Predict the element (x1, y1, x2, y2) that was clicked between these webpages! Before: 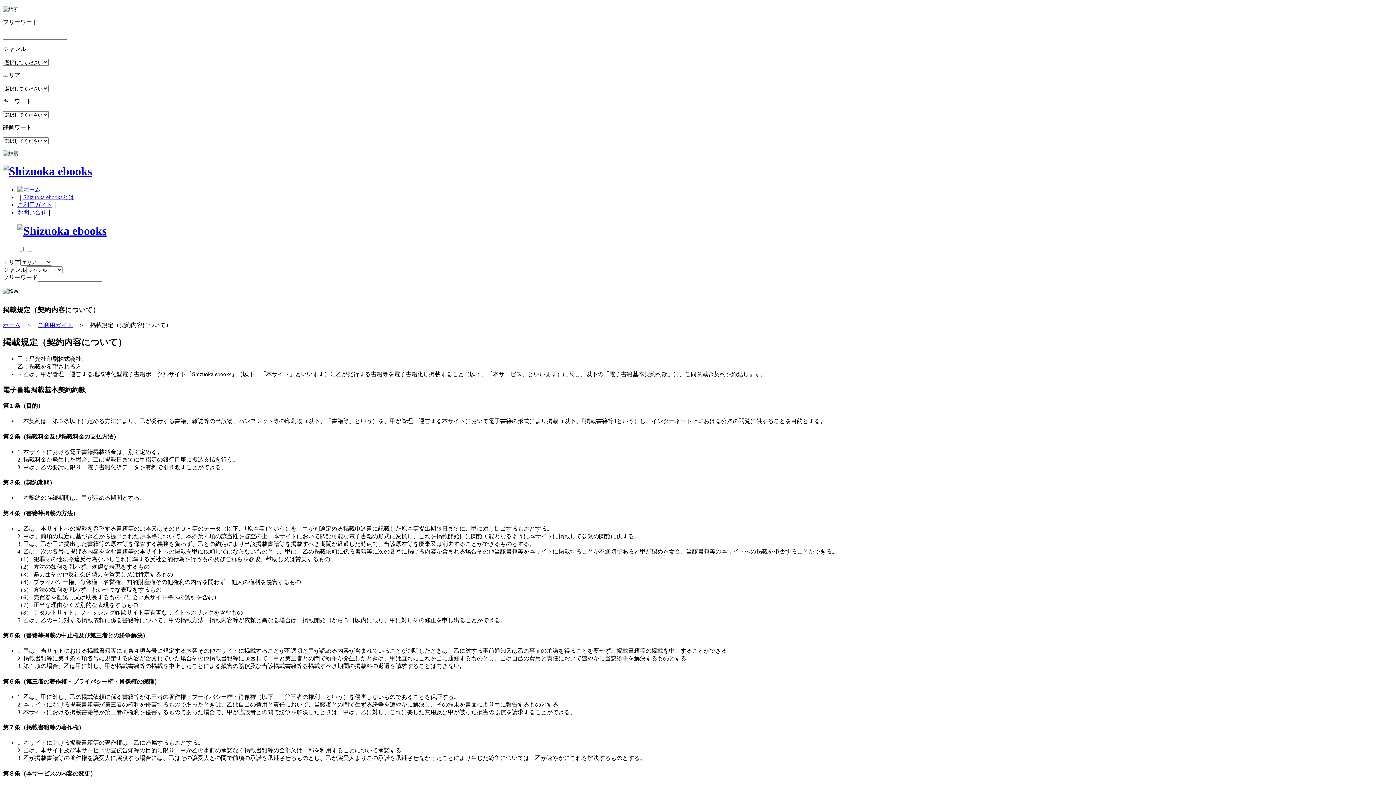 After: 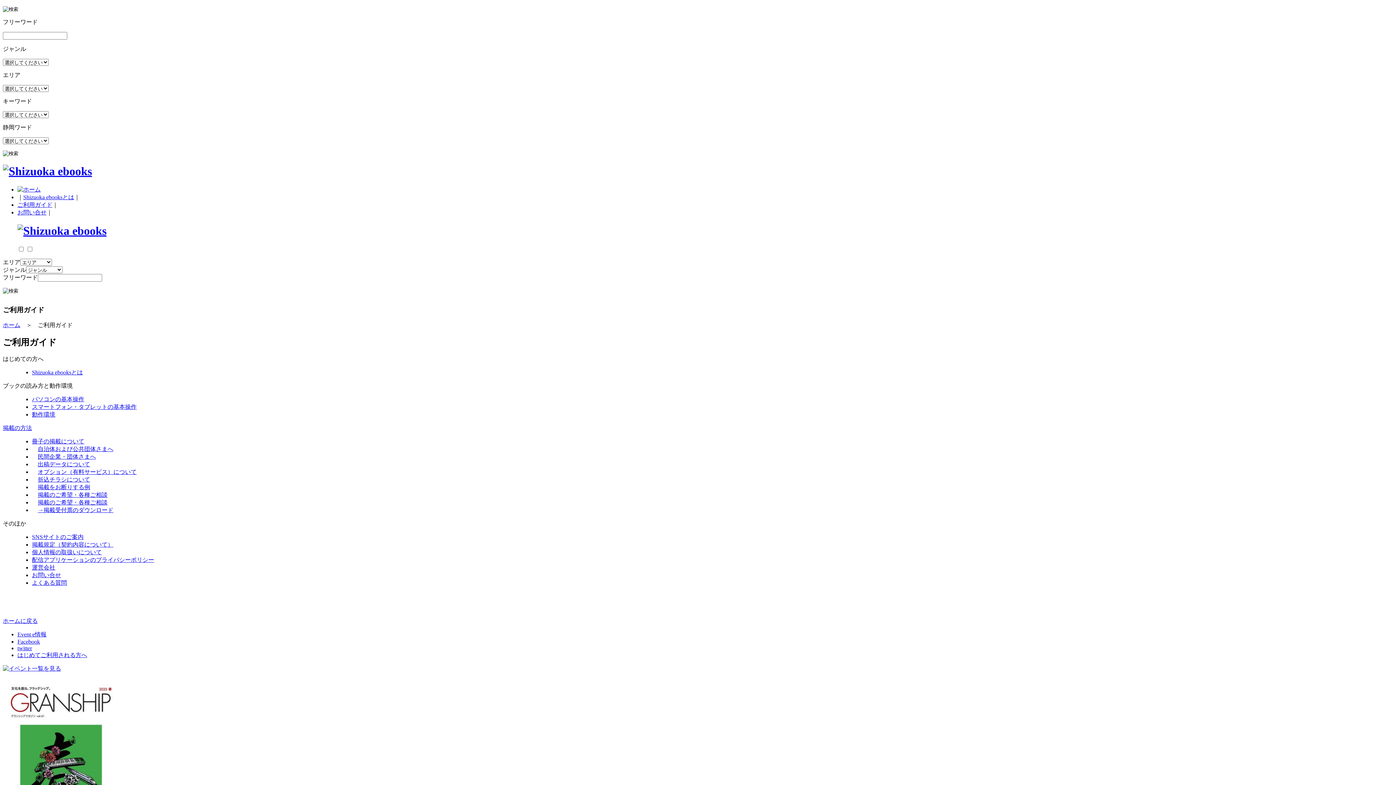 Action: bbox: (17, 201, 52, 207) label: ご利用ガイド